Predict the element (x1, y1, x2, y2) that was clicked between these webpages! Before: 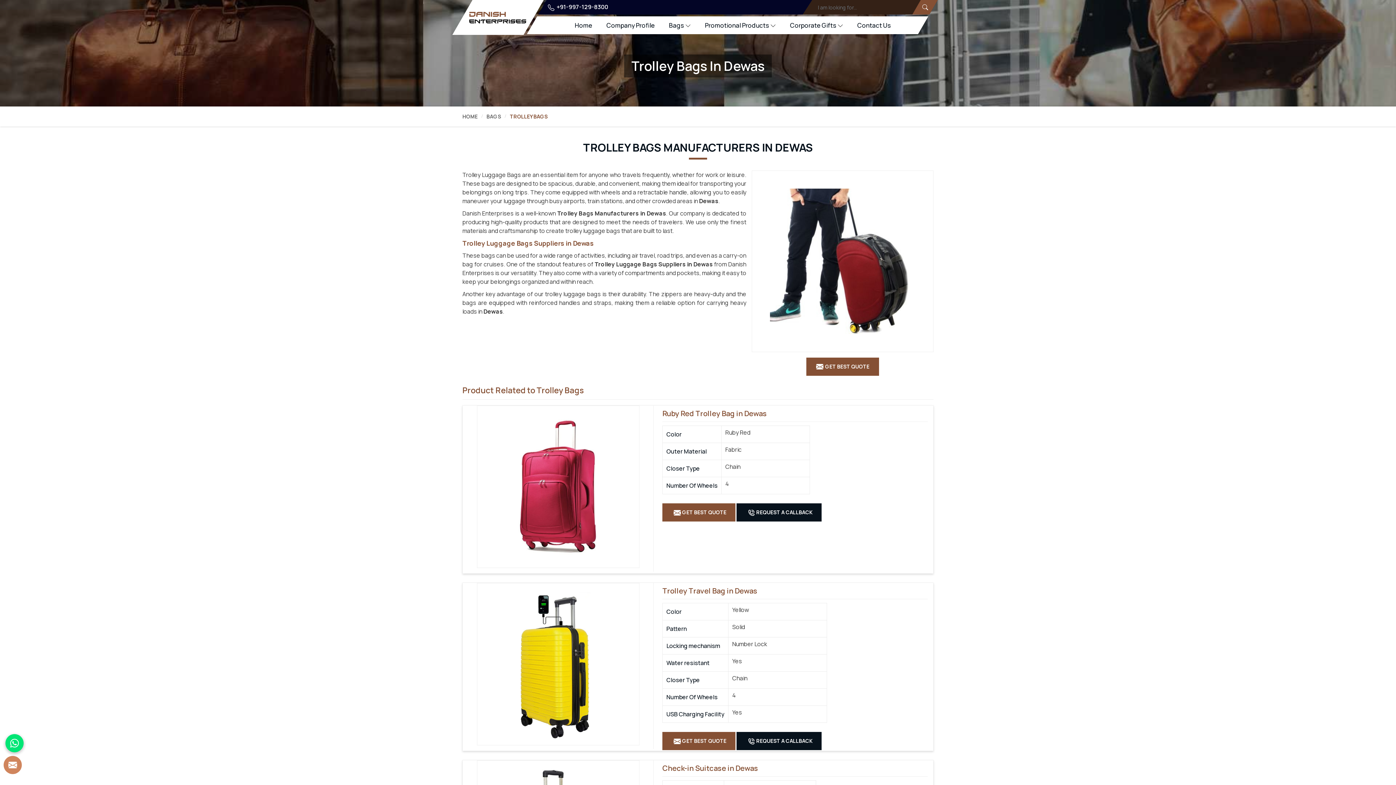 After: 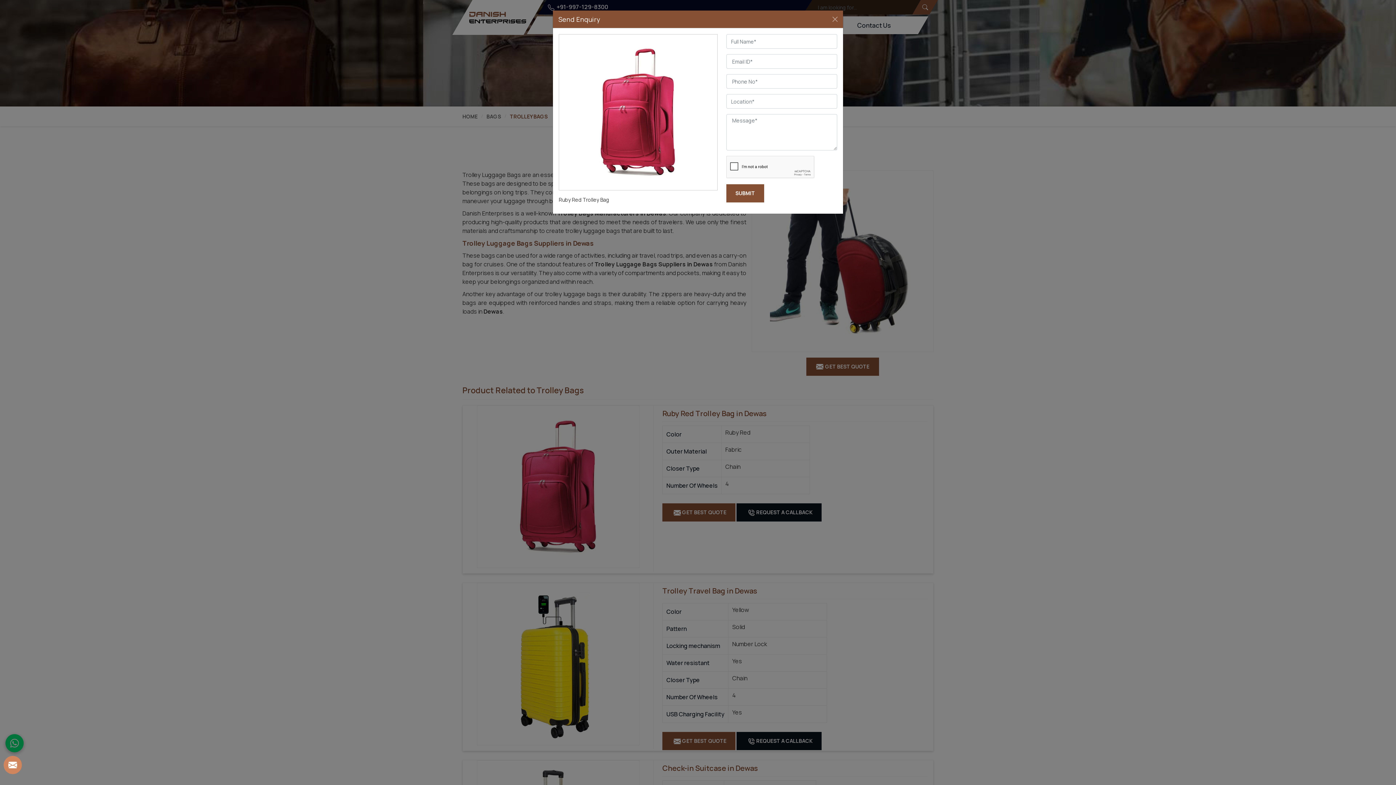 Action: label:  GET BEST QUOTE bbox: (662, 503, 735, 521)